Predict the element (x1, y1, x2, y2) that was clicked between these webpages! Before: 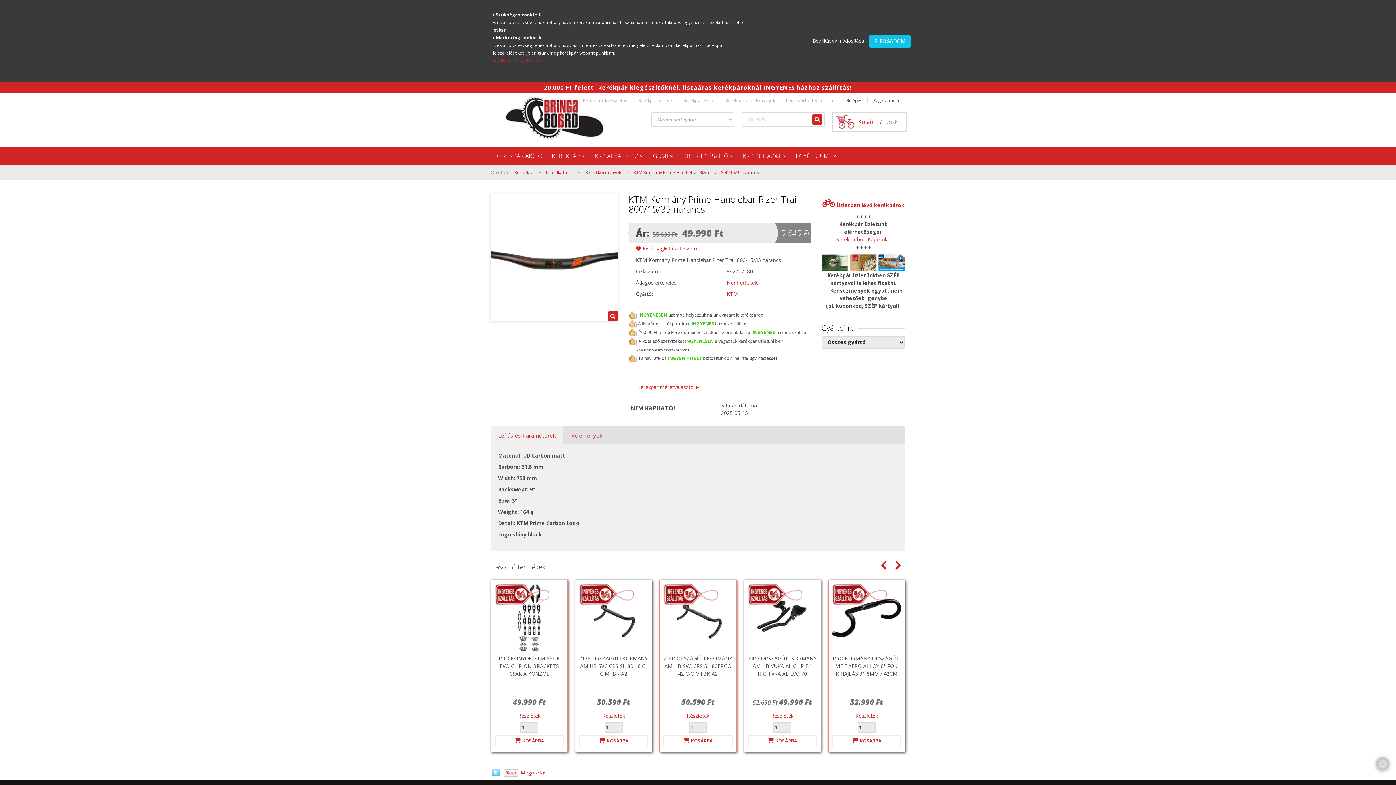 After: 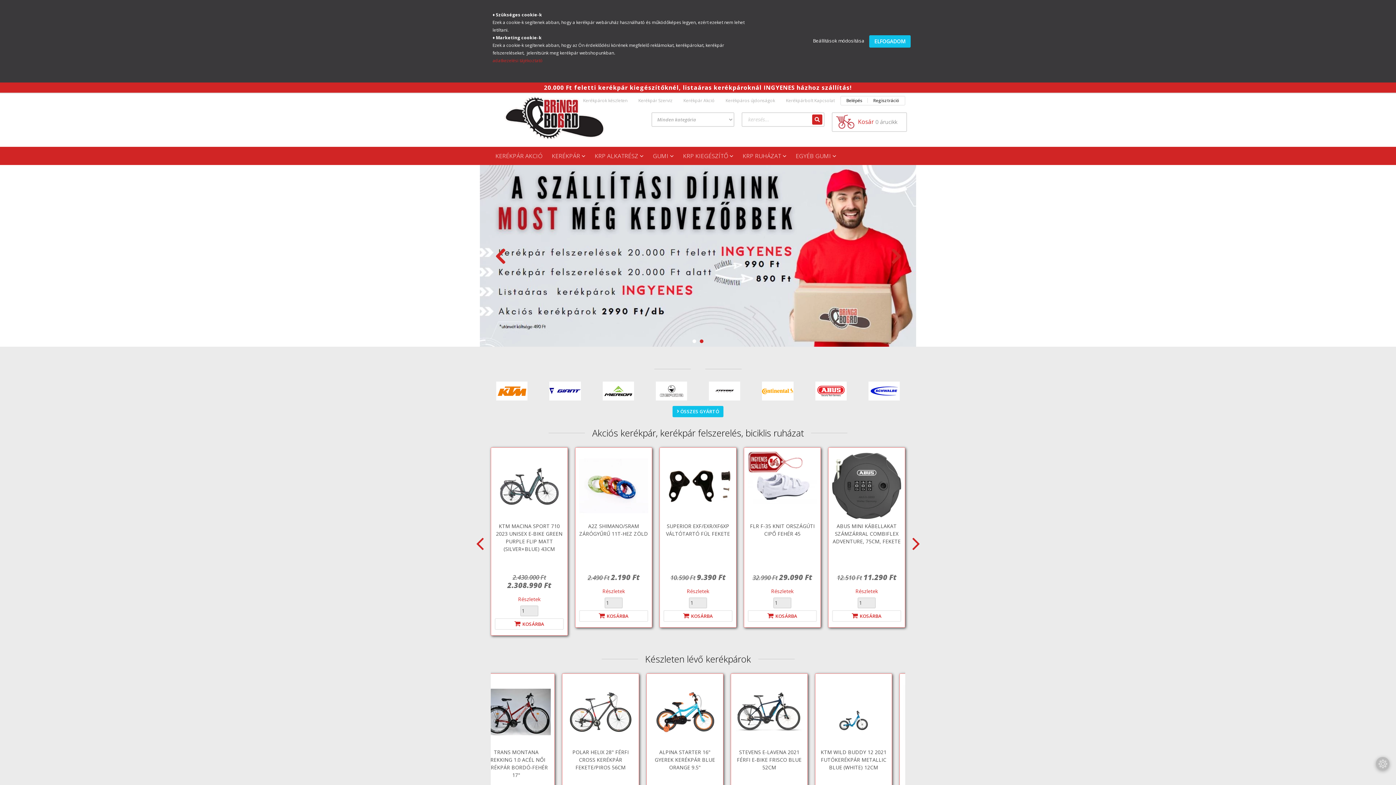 Action: bbox: (490, 113, 618, 120)